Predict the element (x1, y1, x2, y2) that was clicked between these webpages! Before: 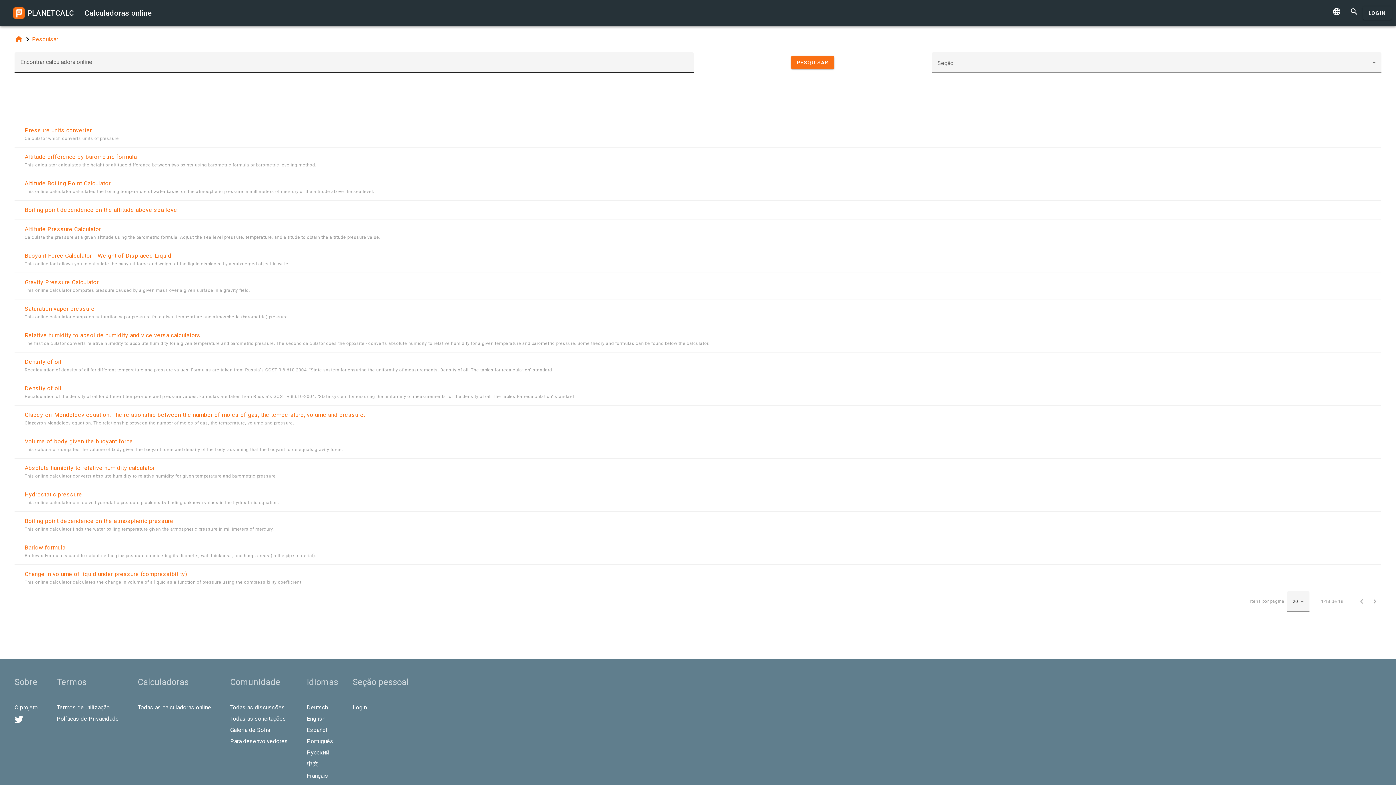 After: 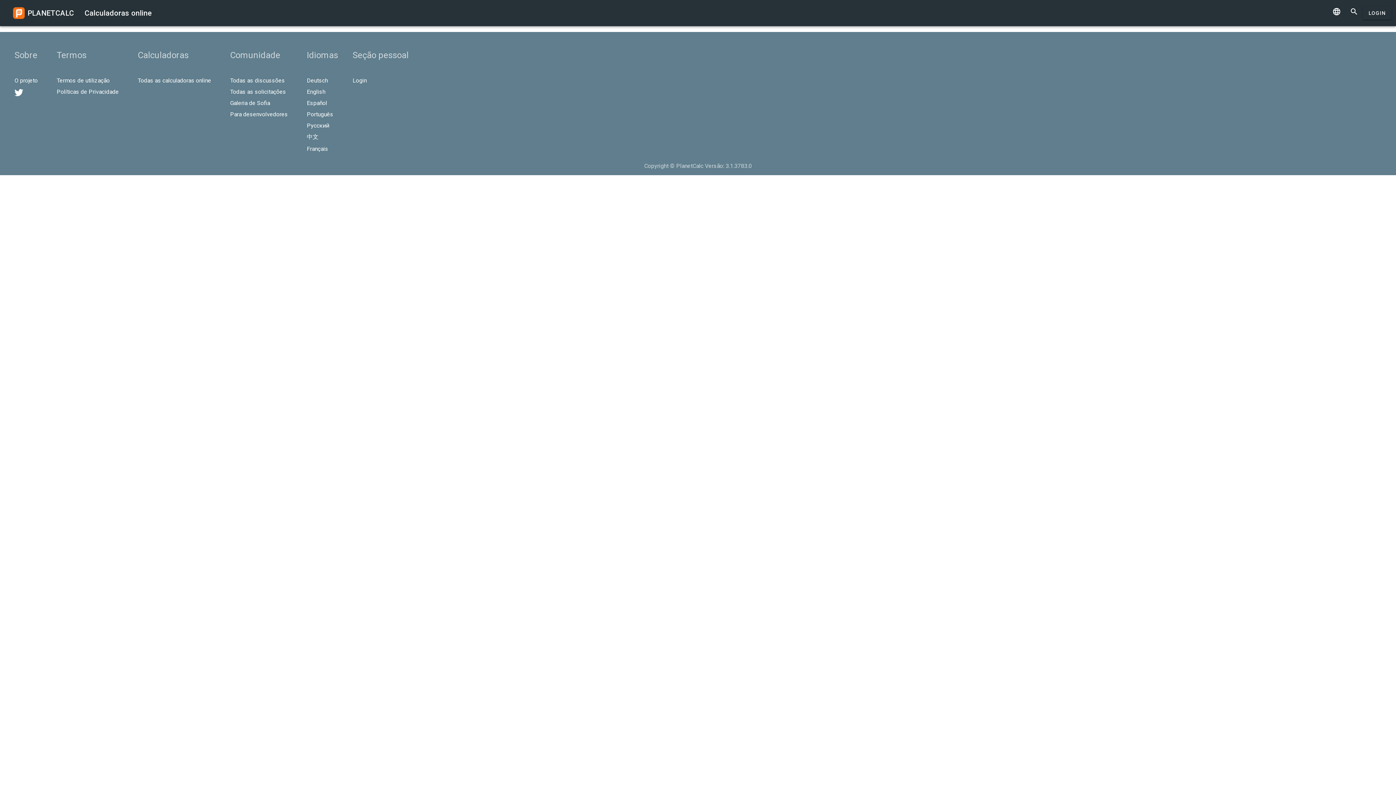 Action: label: Barlow formula bbox: (24, 544, 65, 551)